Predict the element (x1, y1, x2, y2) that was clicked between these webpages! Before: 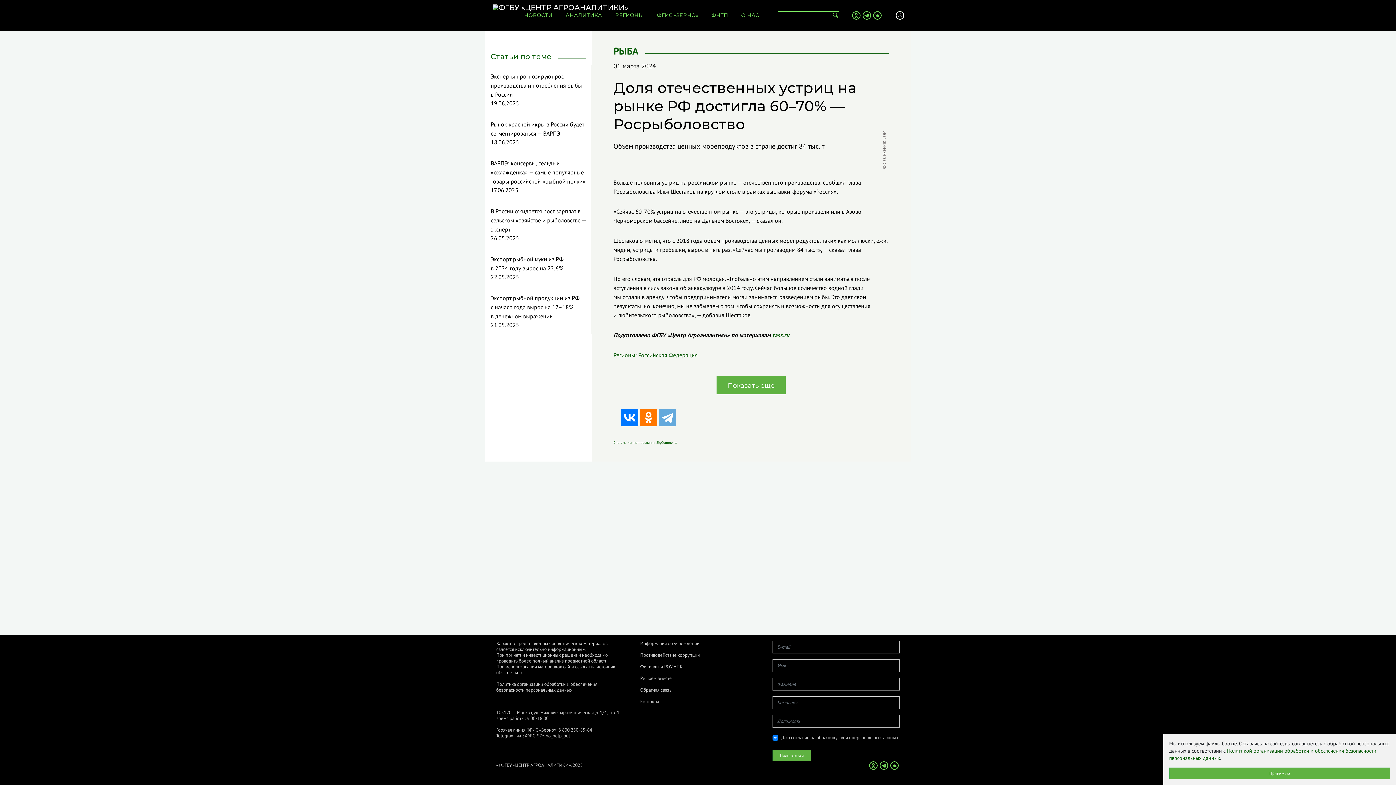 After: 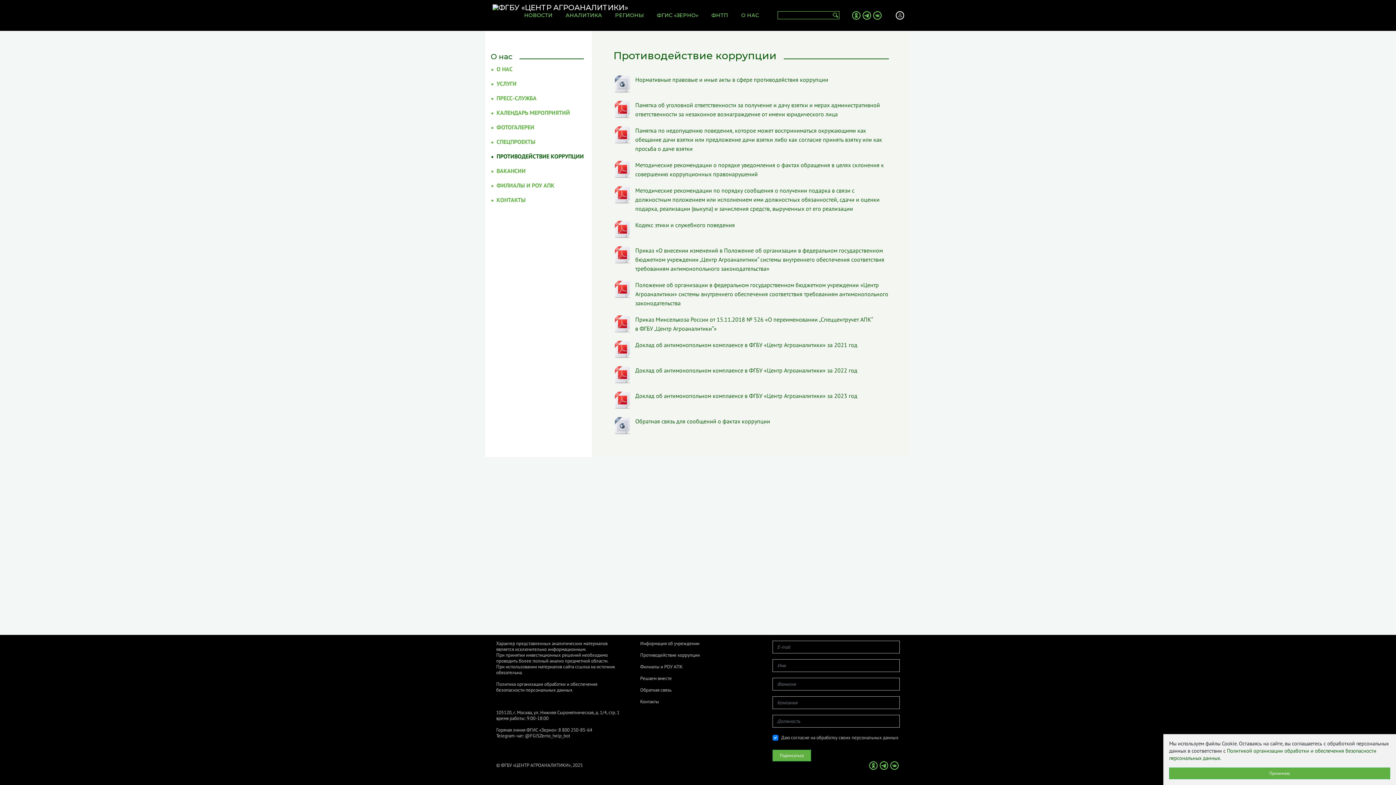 Action: bbox: (634, 652, 705, 664) label: Противодействие коррупции